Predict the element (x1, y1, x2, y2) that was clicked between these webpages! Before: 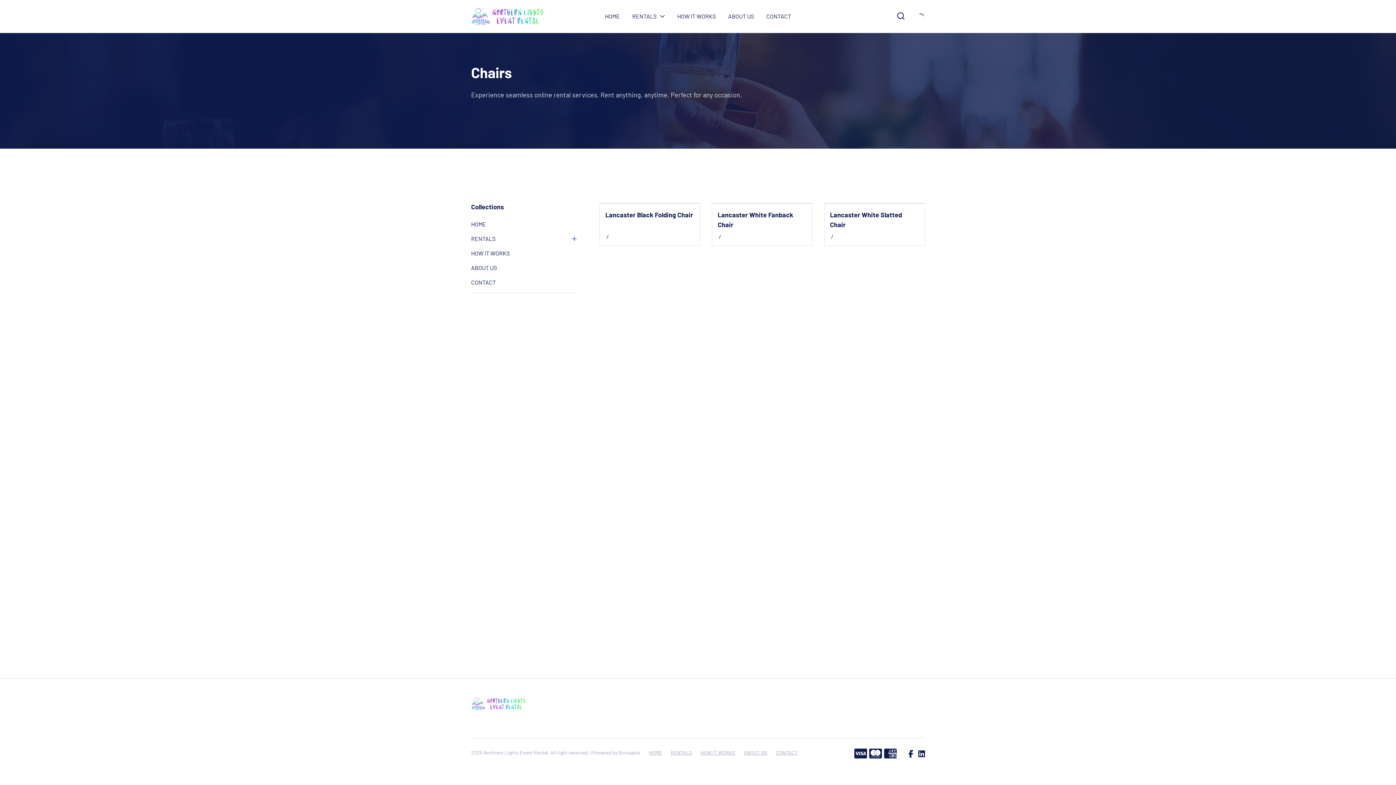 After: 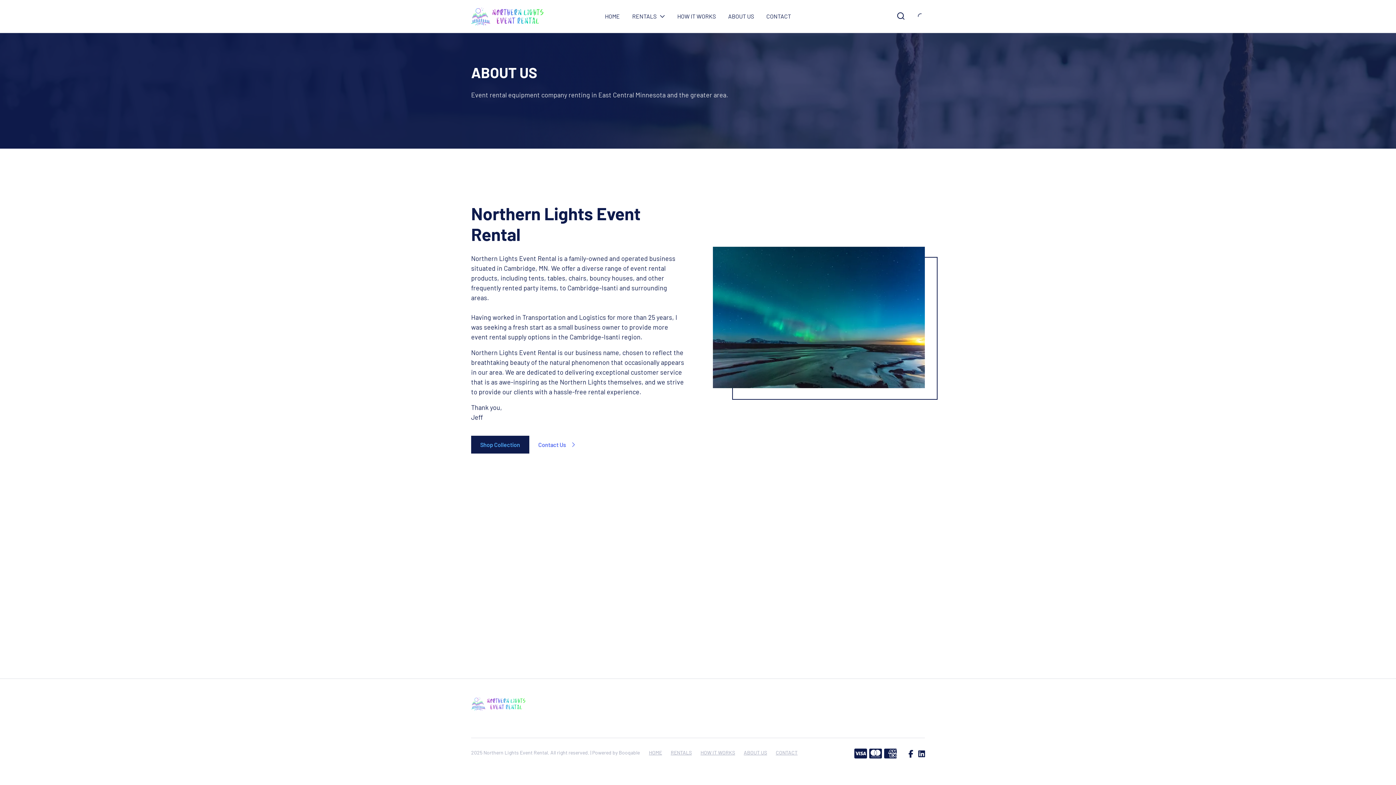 Action: bbox: (471, 263, 497, 272) label: ABOUT US